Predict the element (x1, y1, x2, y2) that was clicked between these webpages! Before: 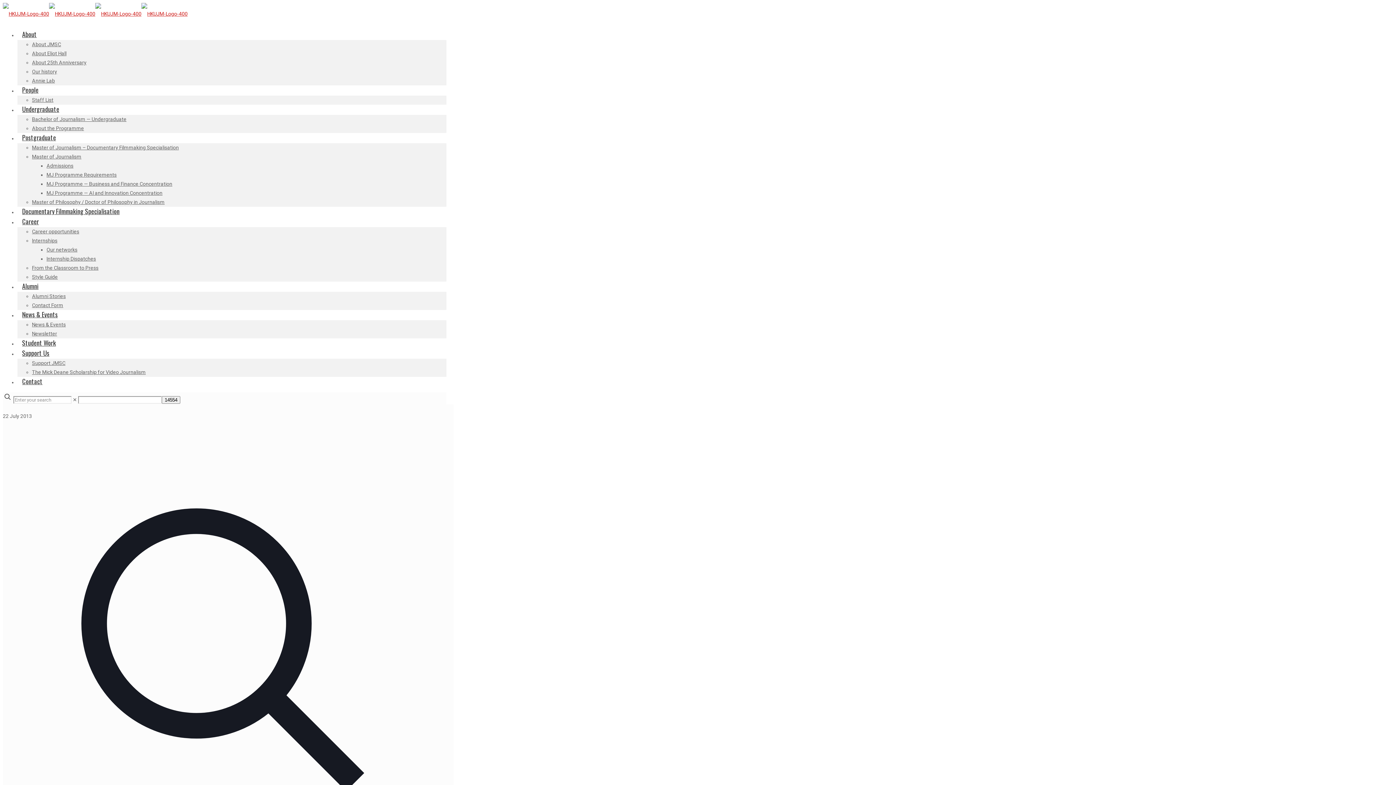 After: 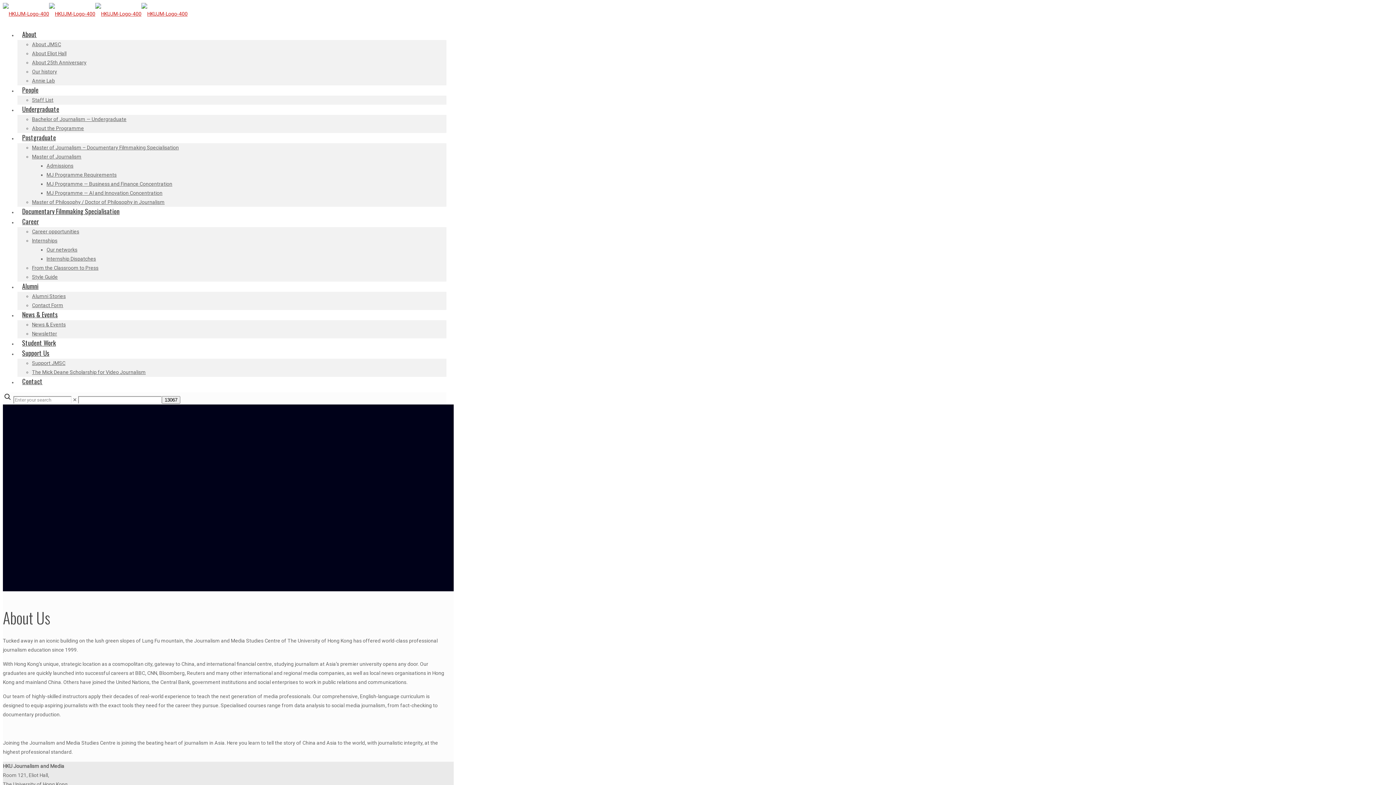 Action: label: About JMSC bbox: (32, 41, 61, 47)